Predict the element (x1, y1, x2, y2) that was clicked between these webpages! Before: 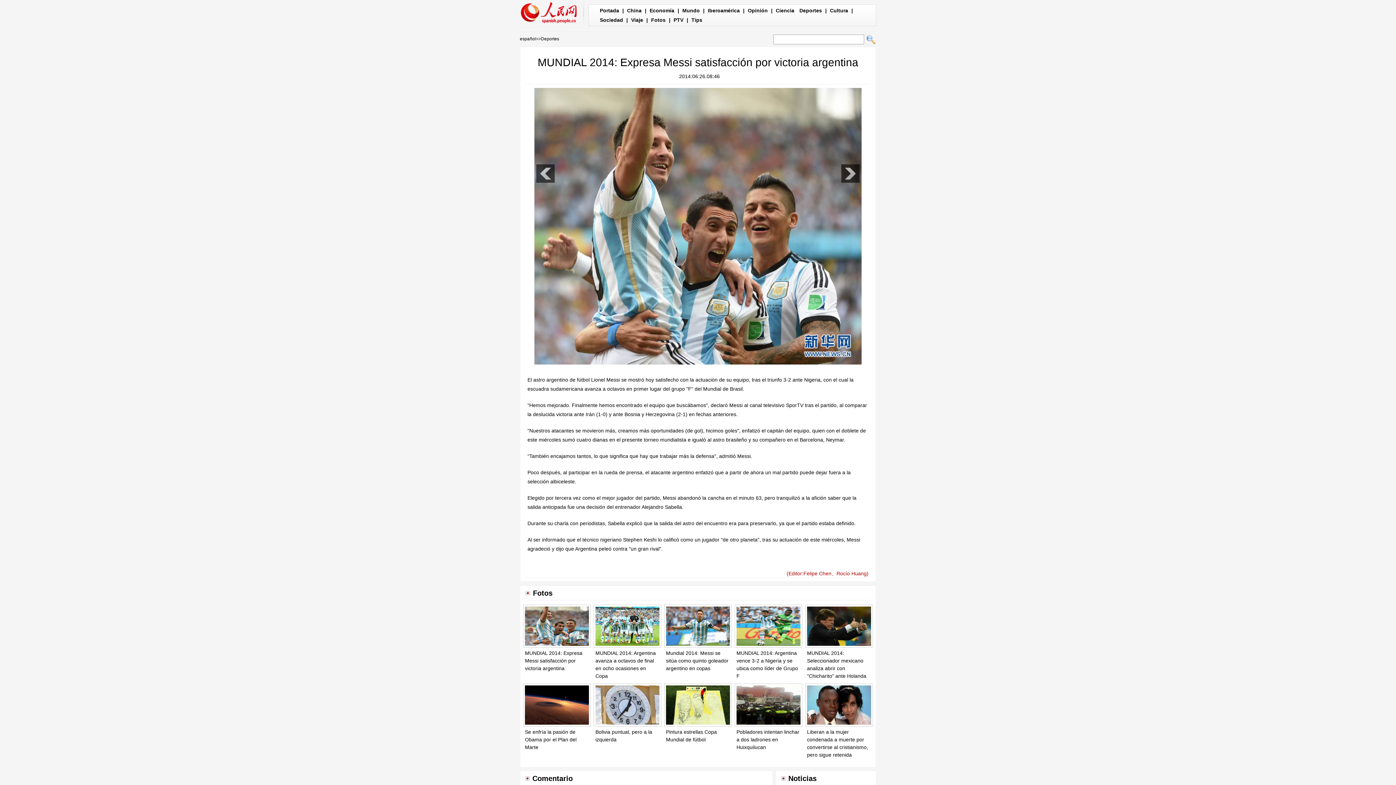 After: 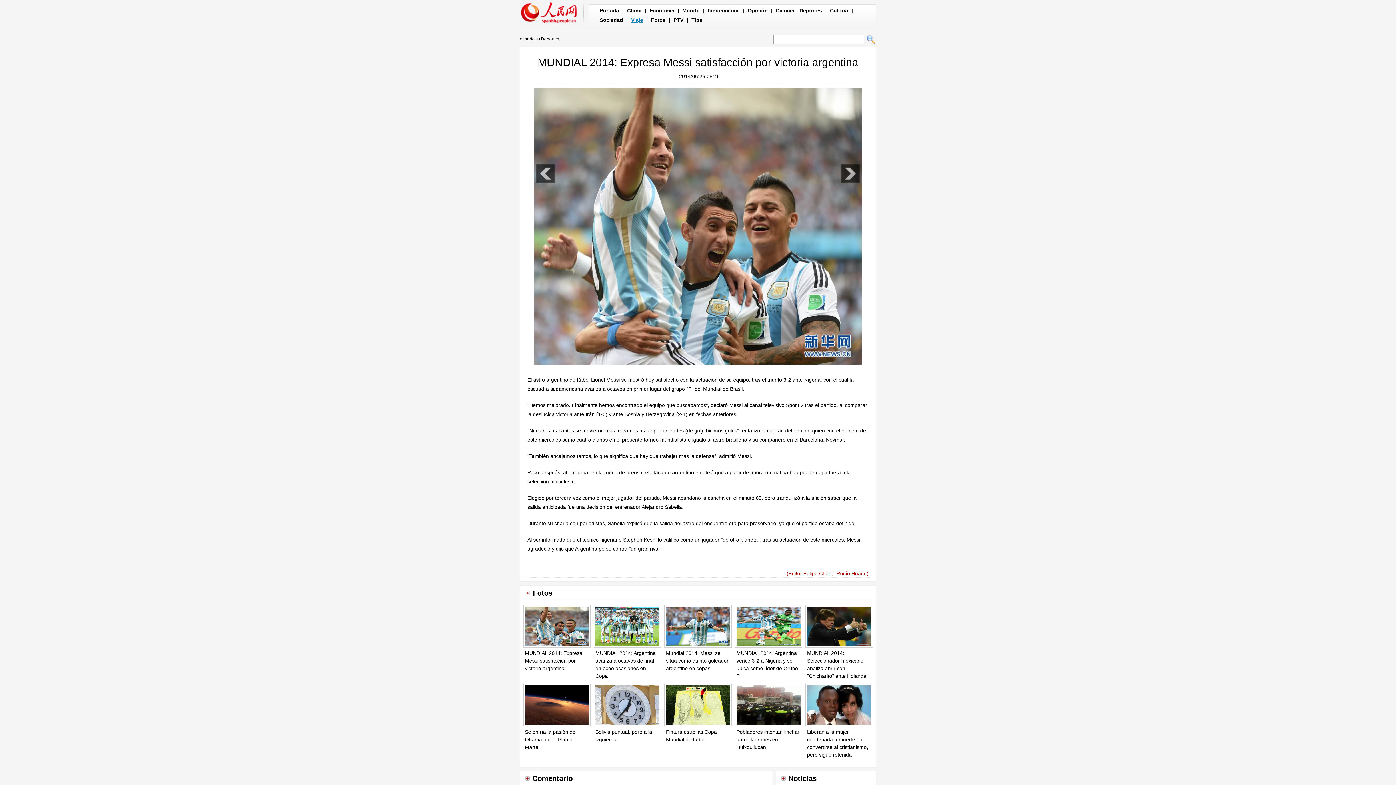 Action: label: Viaje bbox: (631, 17, 643, 22)